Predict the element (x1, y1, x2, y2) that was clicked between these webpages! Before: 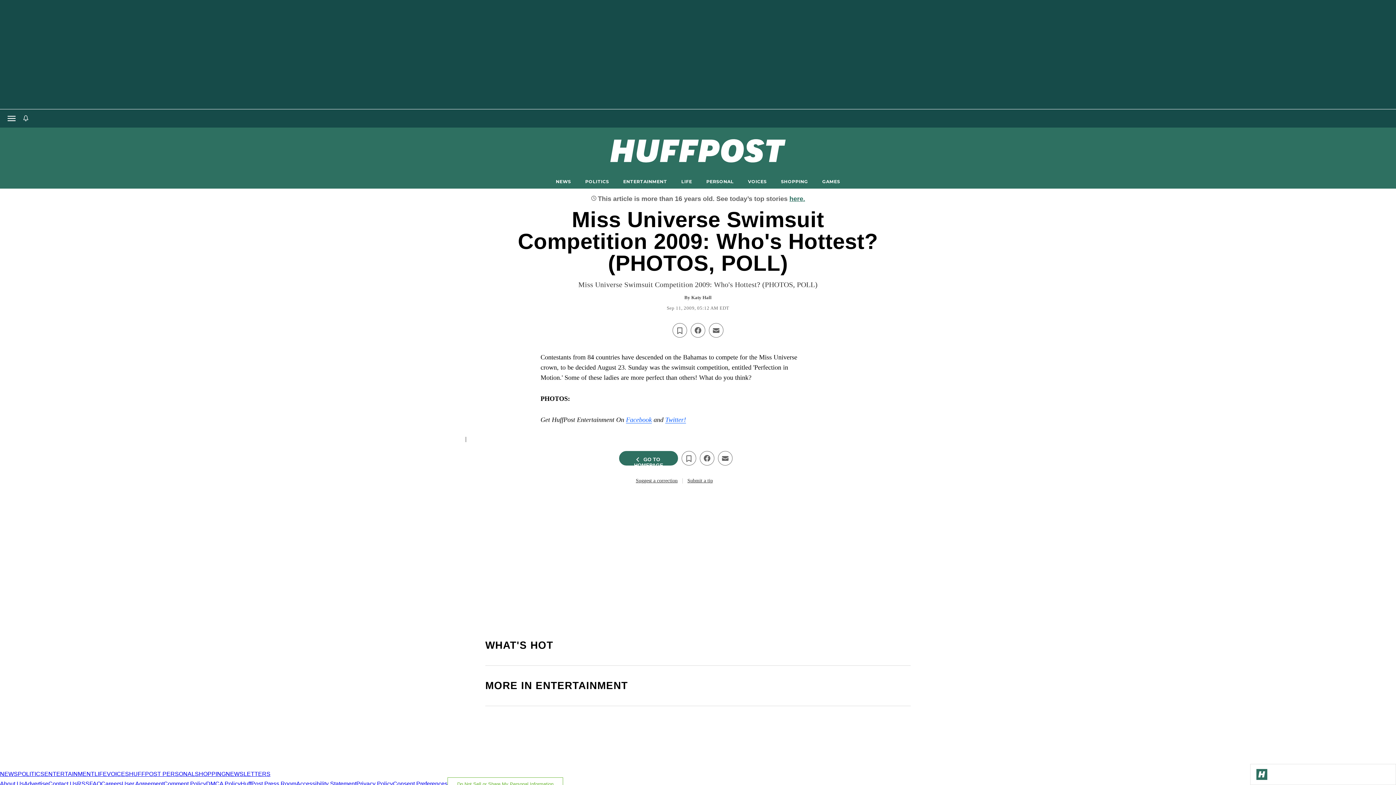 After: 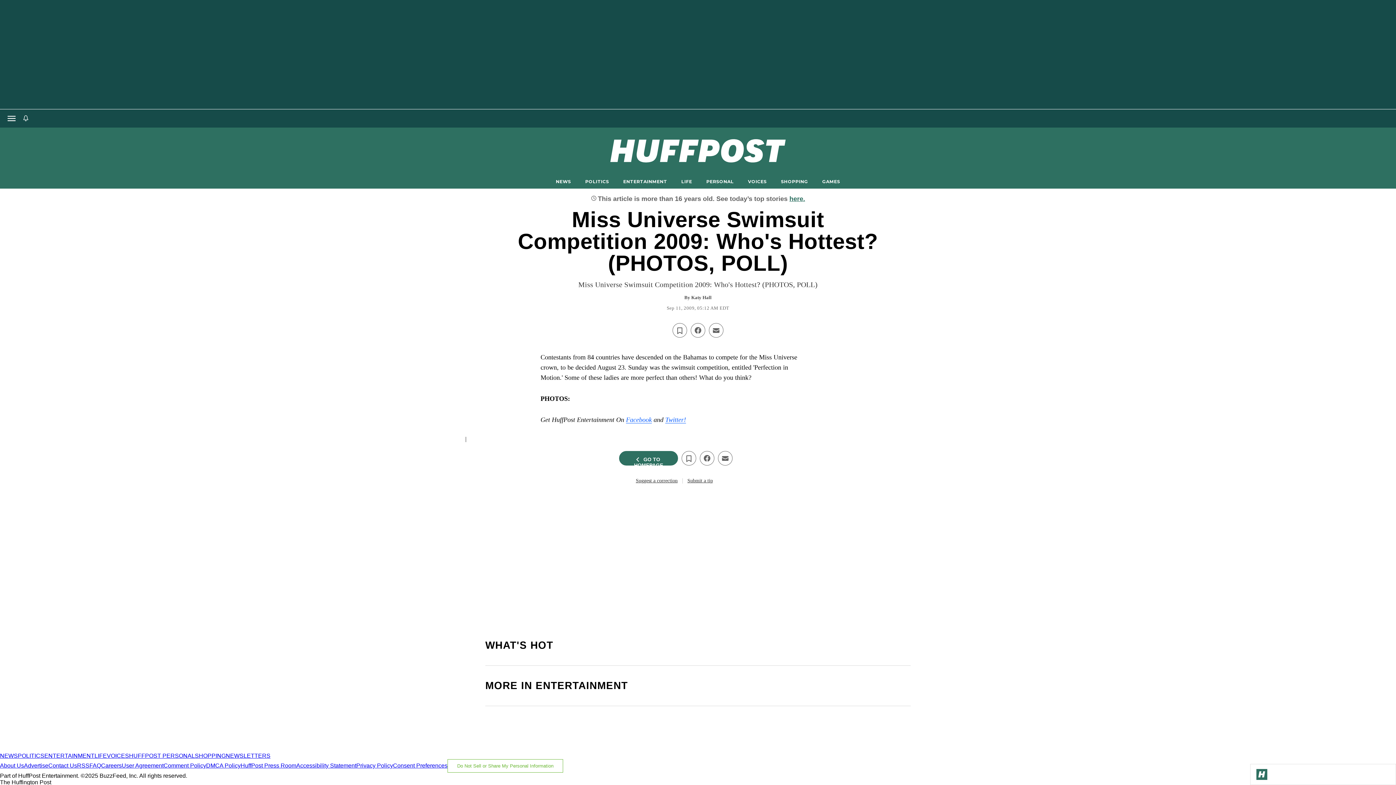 Action: label: Submit a tip bbox: (687, 478, 713, 483)